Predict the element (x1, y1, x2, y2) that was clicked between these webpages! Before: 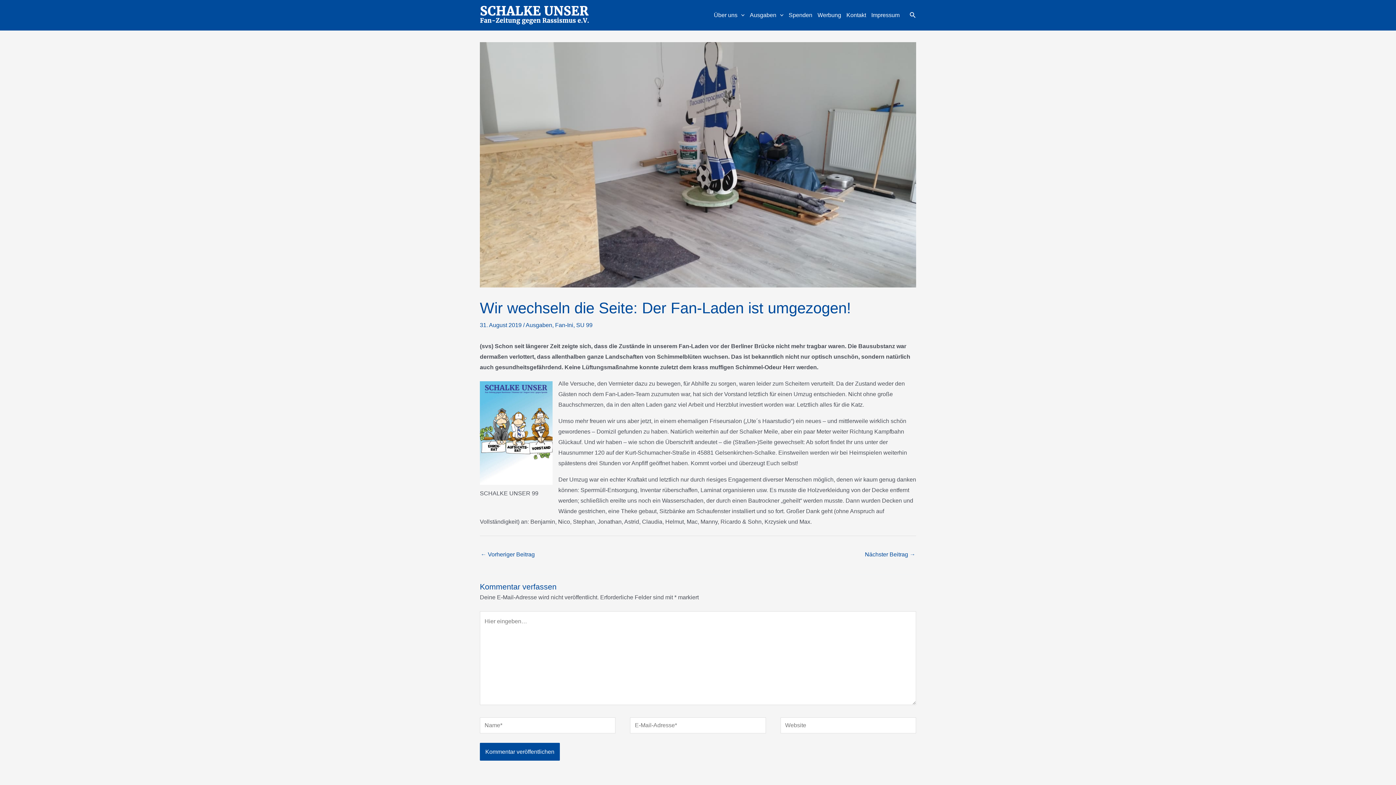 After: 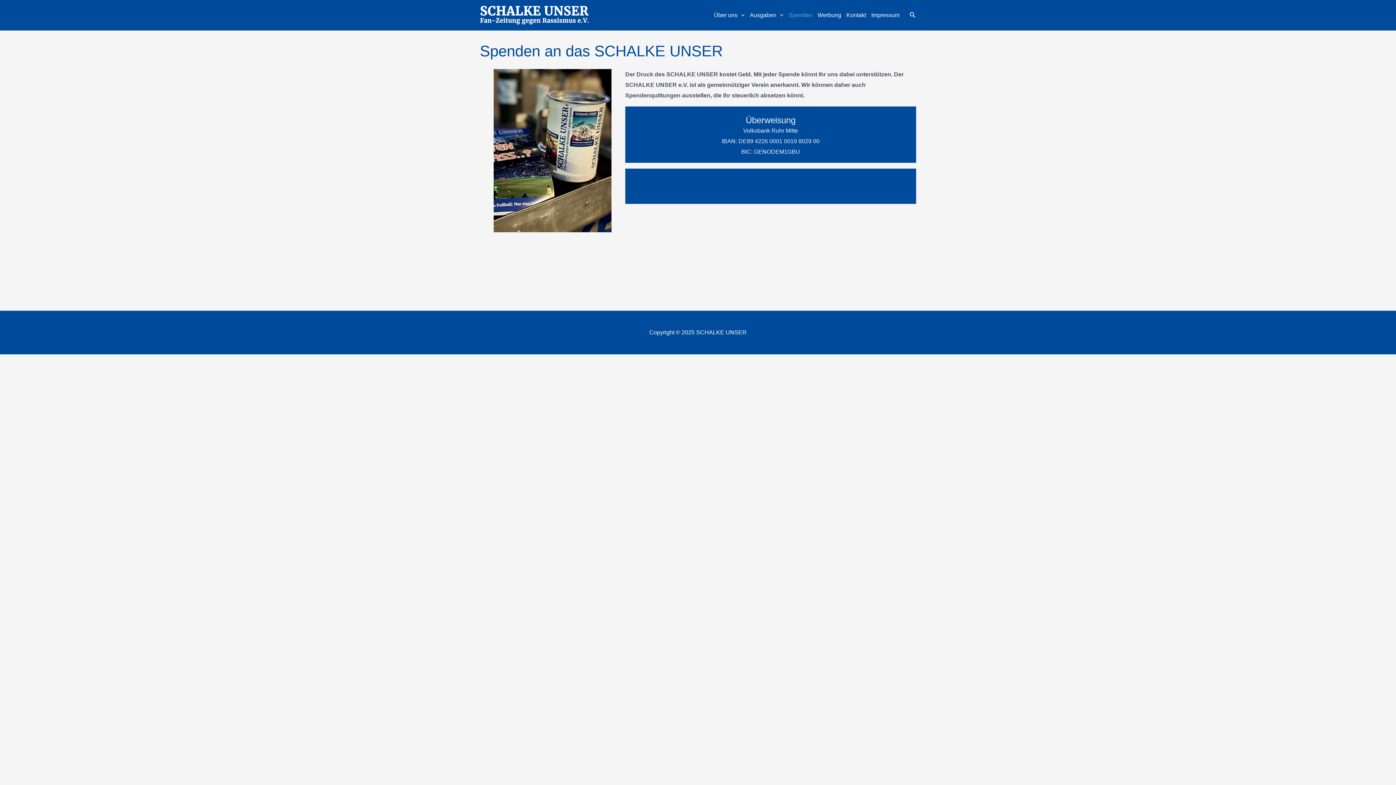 Action: label: Spenden bbox: (786, 2, 815, 27)